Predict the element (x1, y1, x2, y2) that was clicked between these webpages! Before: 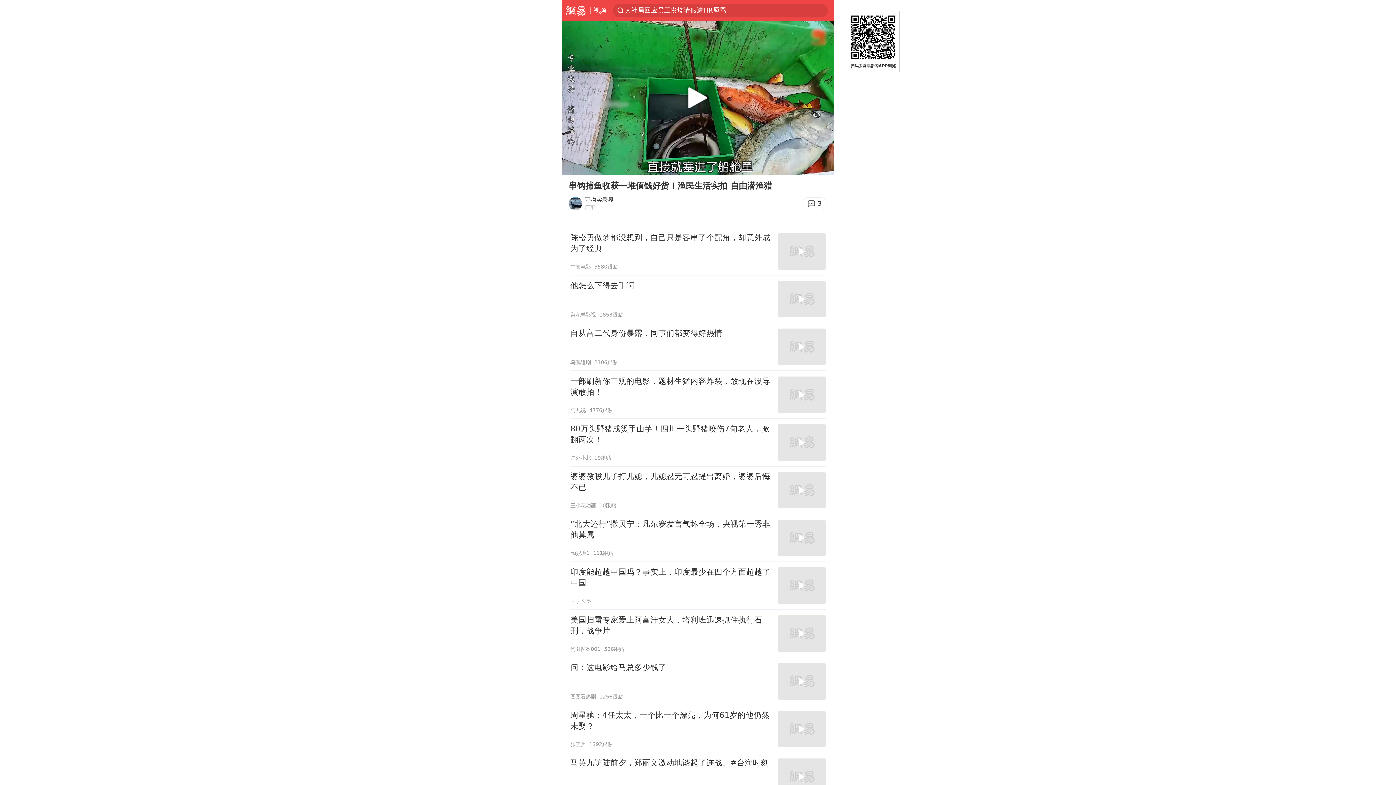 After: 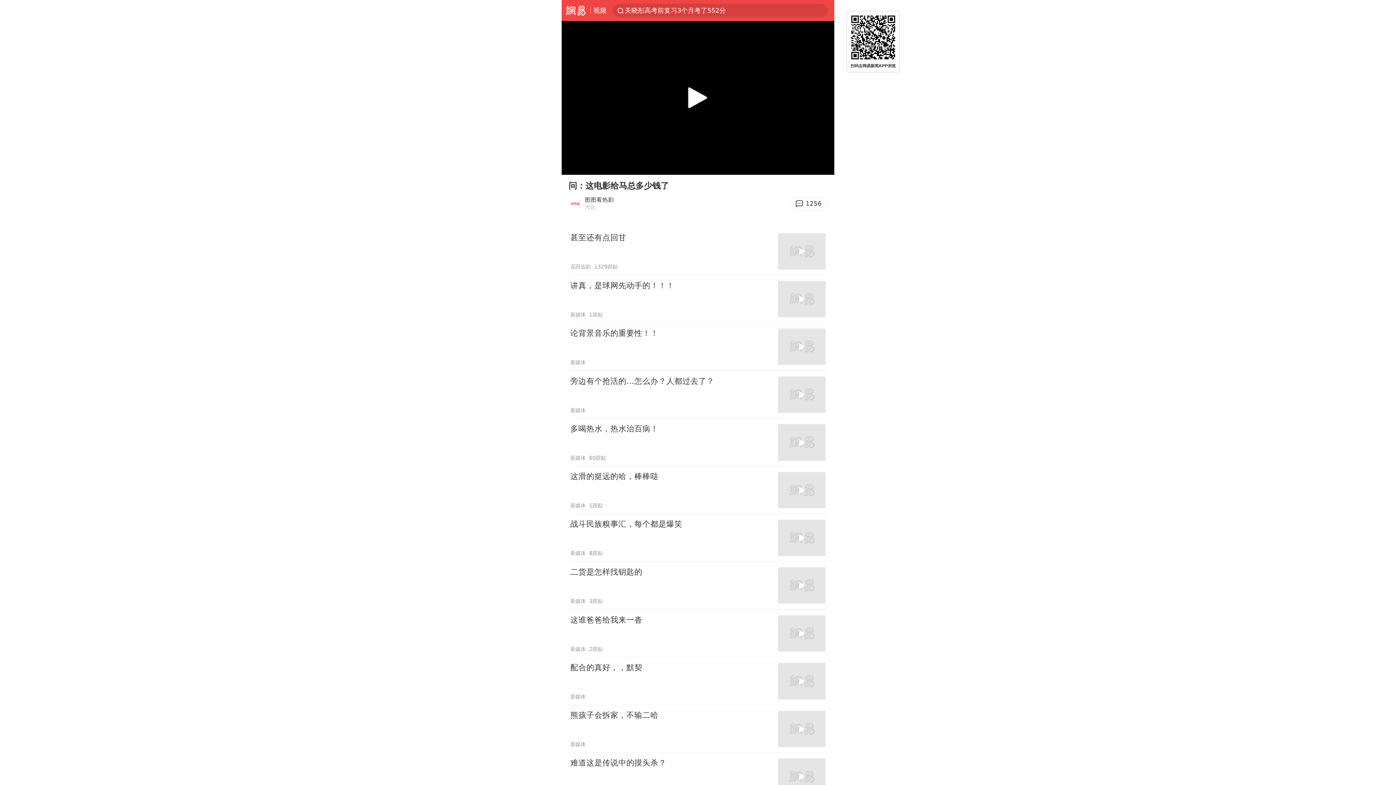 Action: bbox: (570, 657, 825, 705) label: 问：这电影给马总多少钱了
图图看热剧
1256跟贴